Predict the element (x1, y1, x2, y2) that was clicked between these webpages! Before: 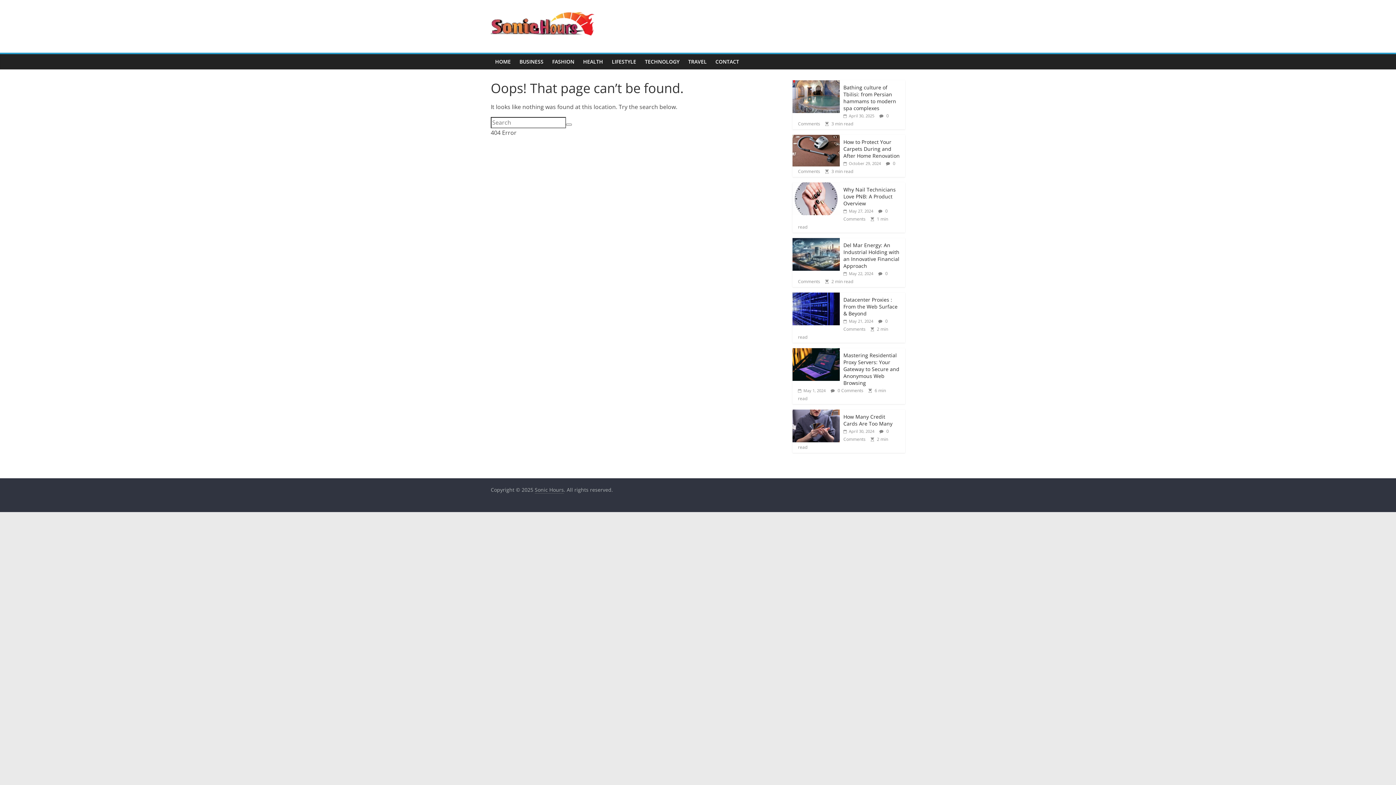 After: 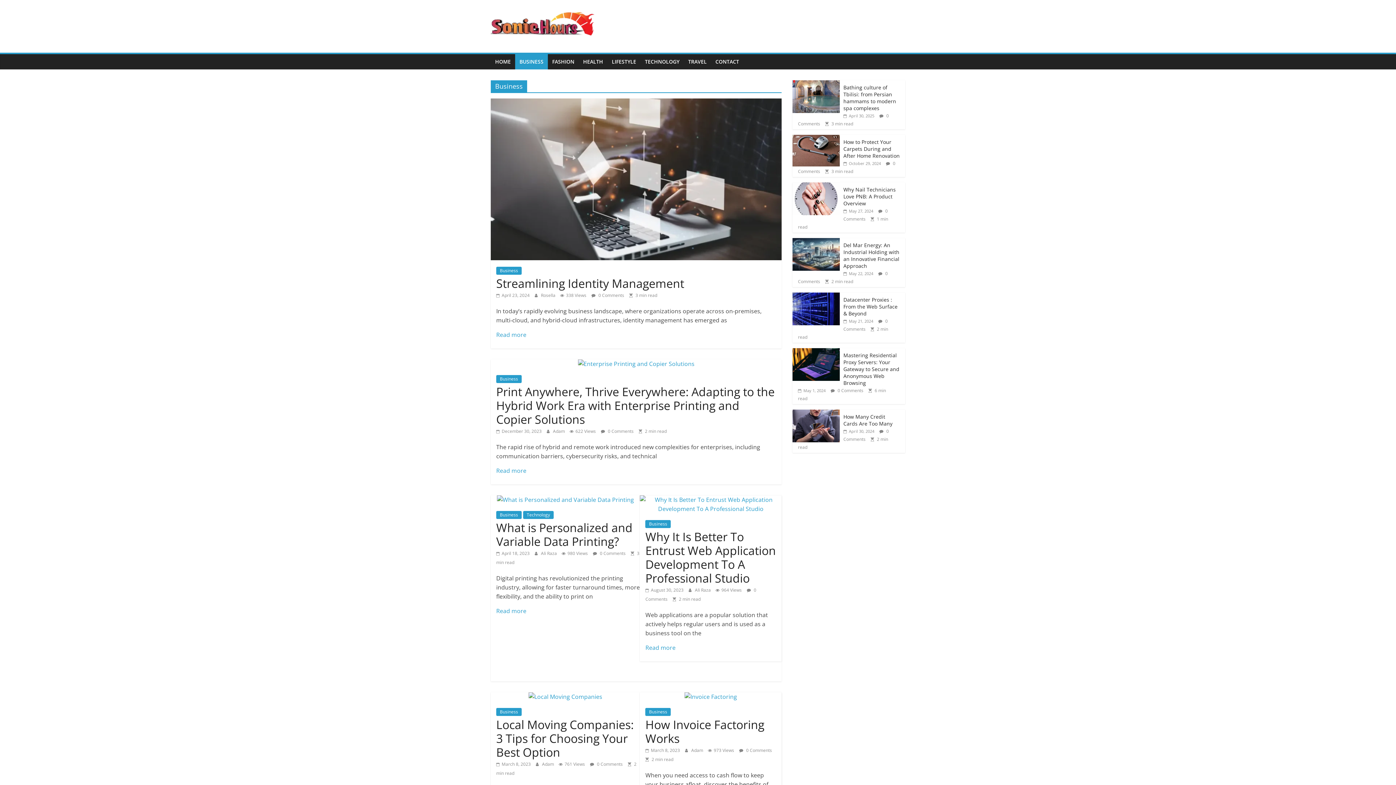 Action: bbox: (515, 54, 548, 69) label: BUSINESS